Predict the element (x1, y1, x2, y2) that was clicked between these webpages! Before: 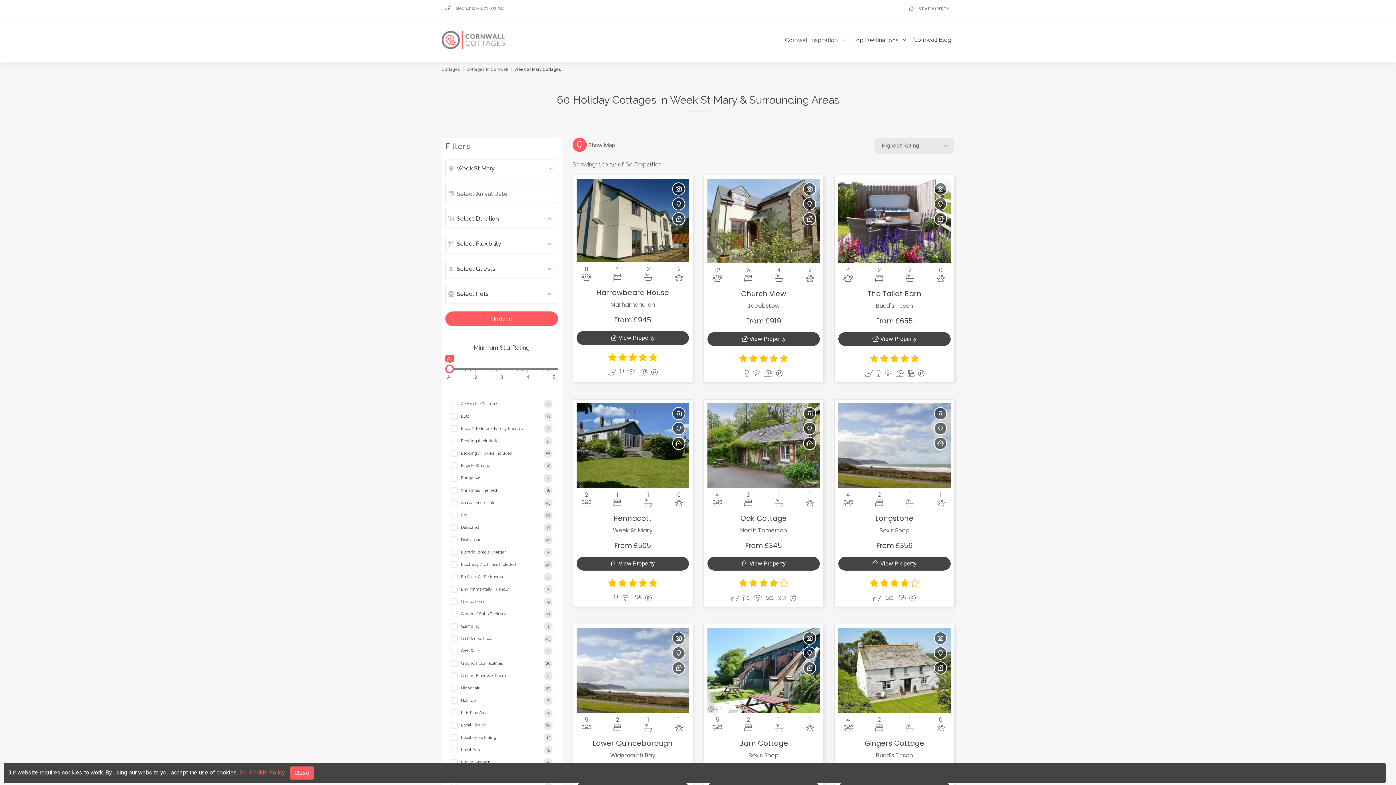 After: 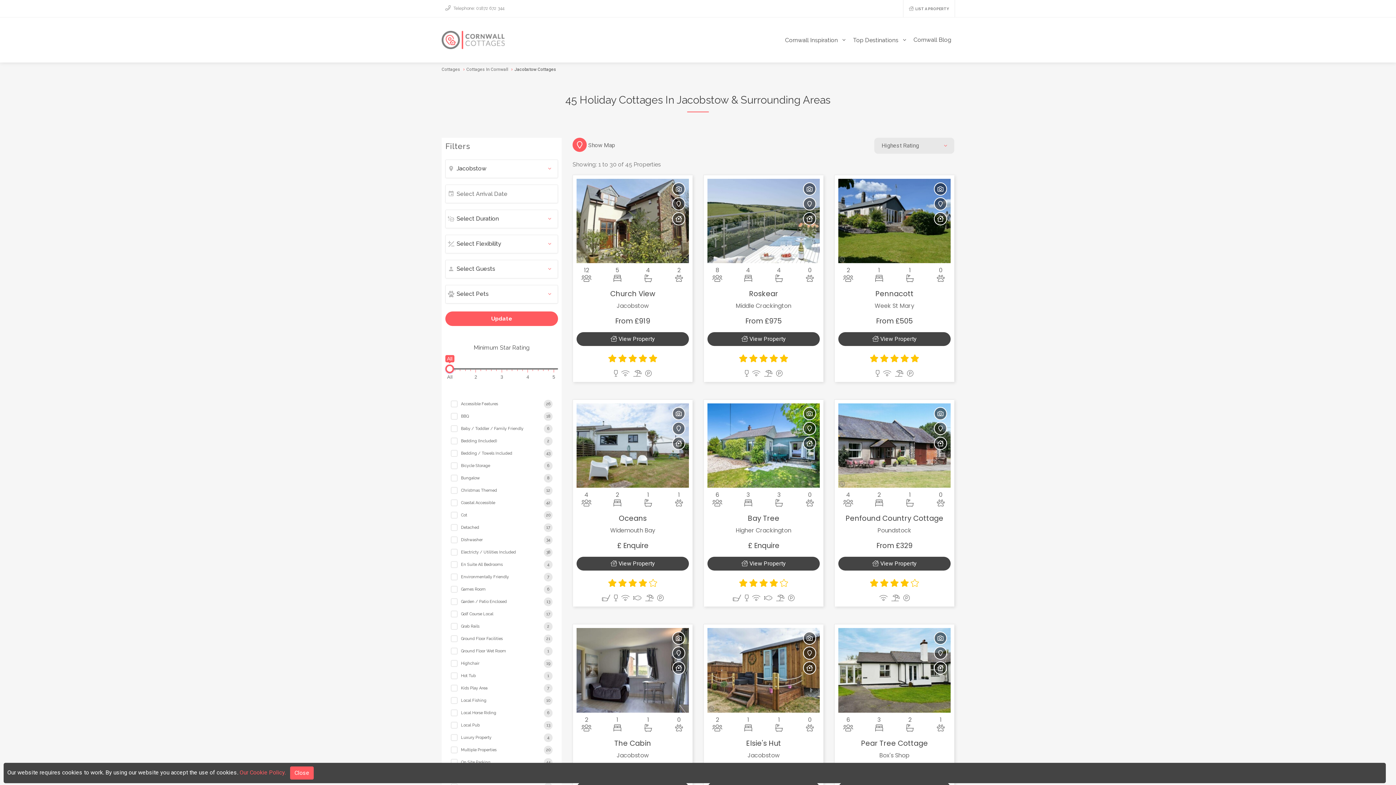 Action: label: Jacobstow bbox: (747, 301, 779, 310)